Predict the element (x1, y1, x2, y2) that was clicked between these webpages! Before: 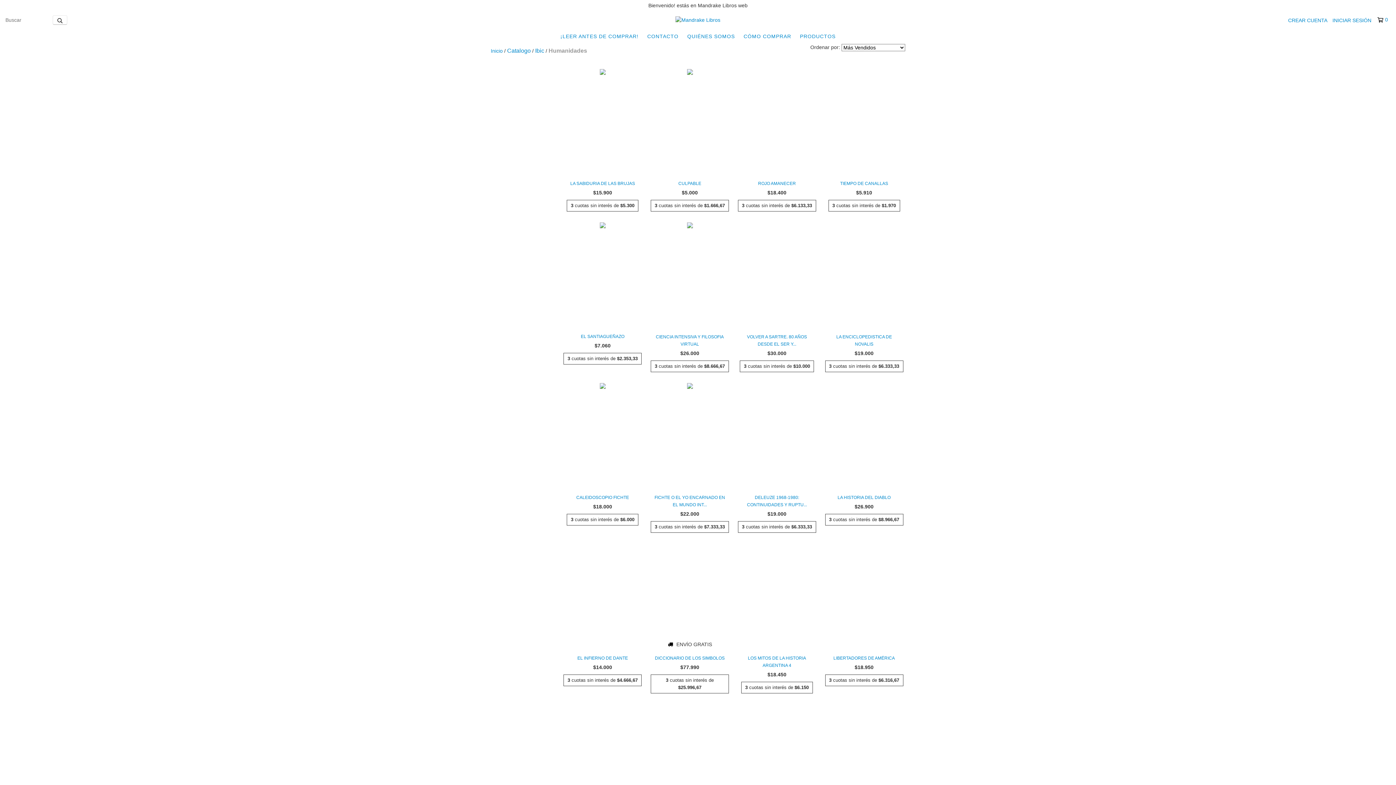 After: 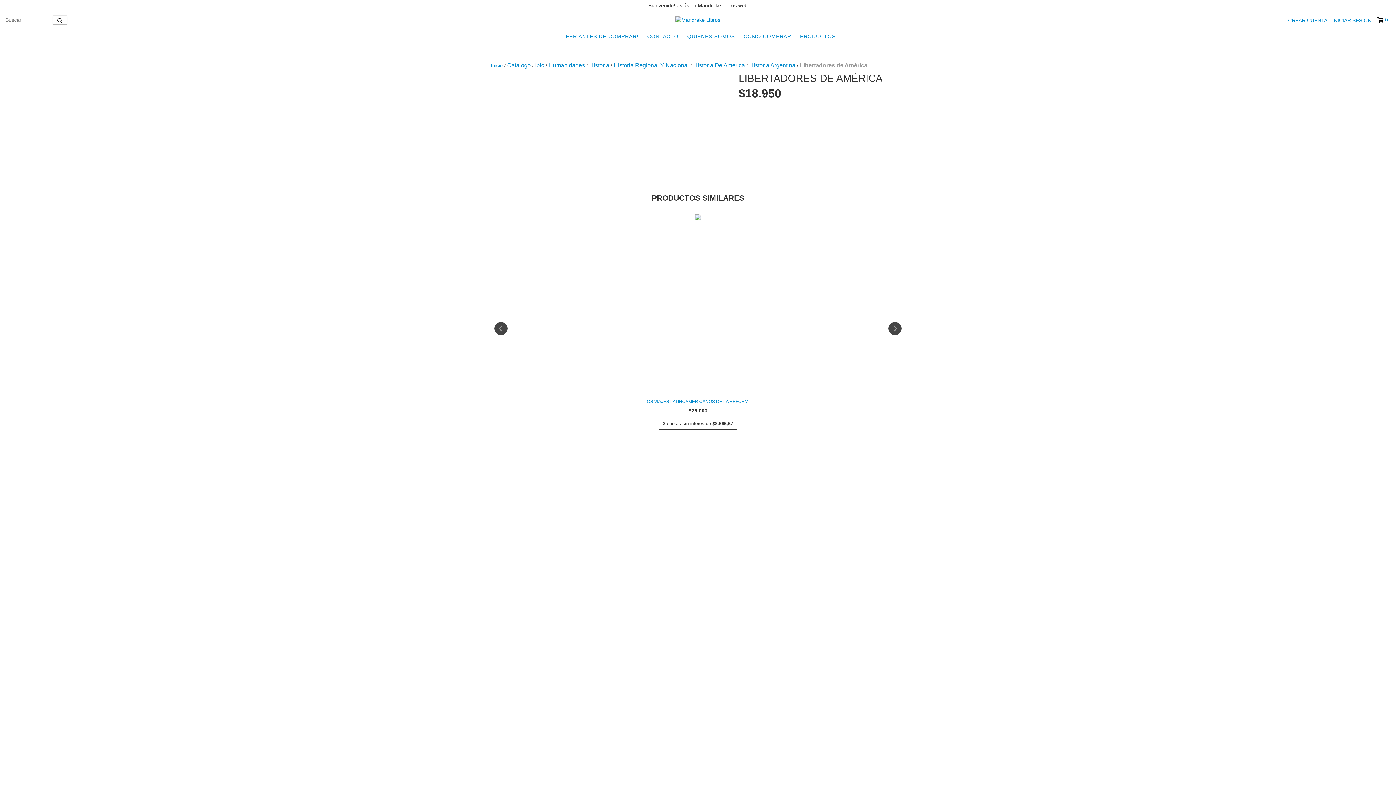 Action: bbox: (826, 654, 901, 662) label: Libertadores de América